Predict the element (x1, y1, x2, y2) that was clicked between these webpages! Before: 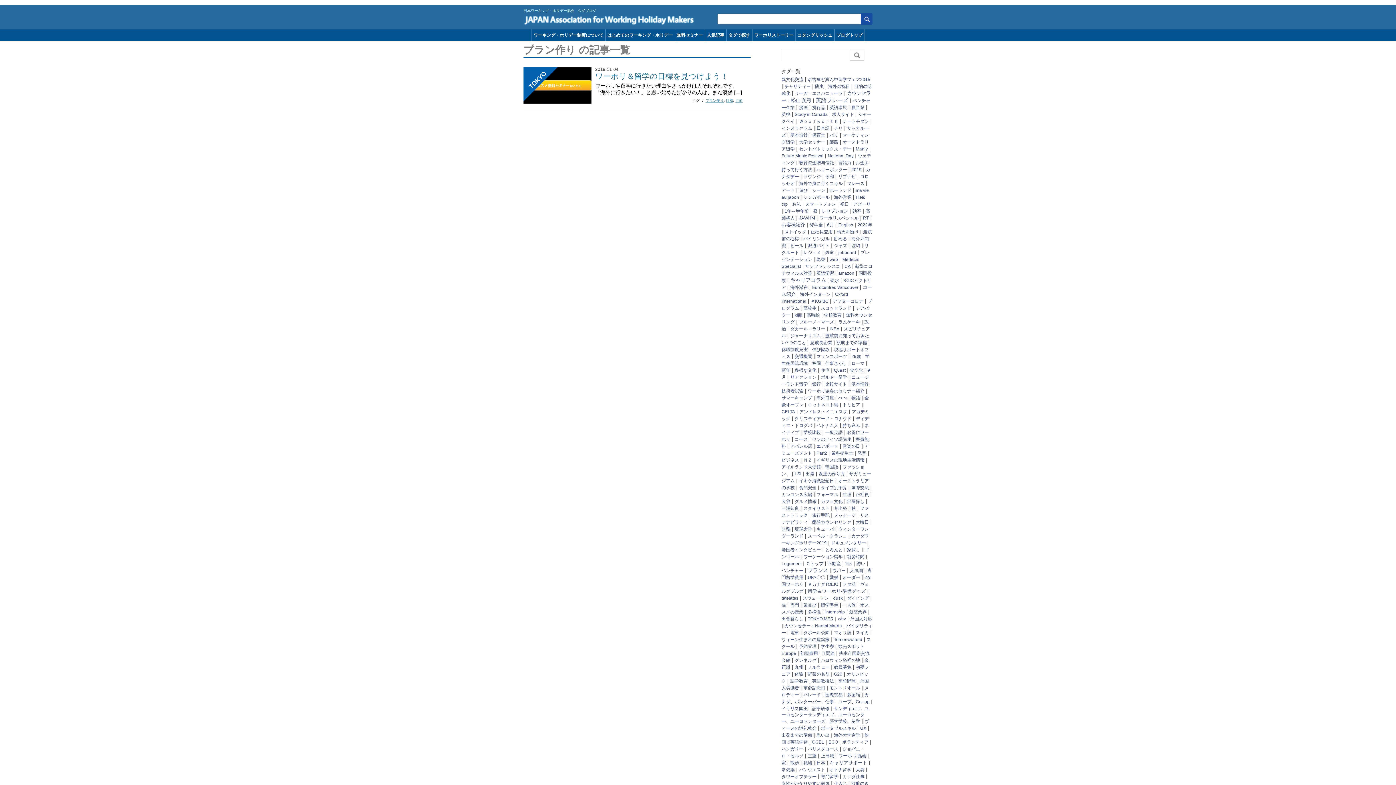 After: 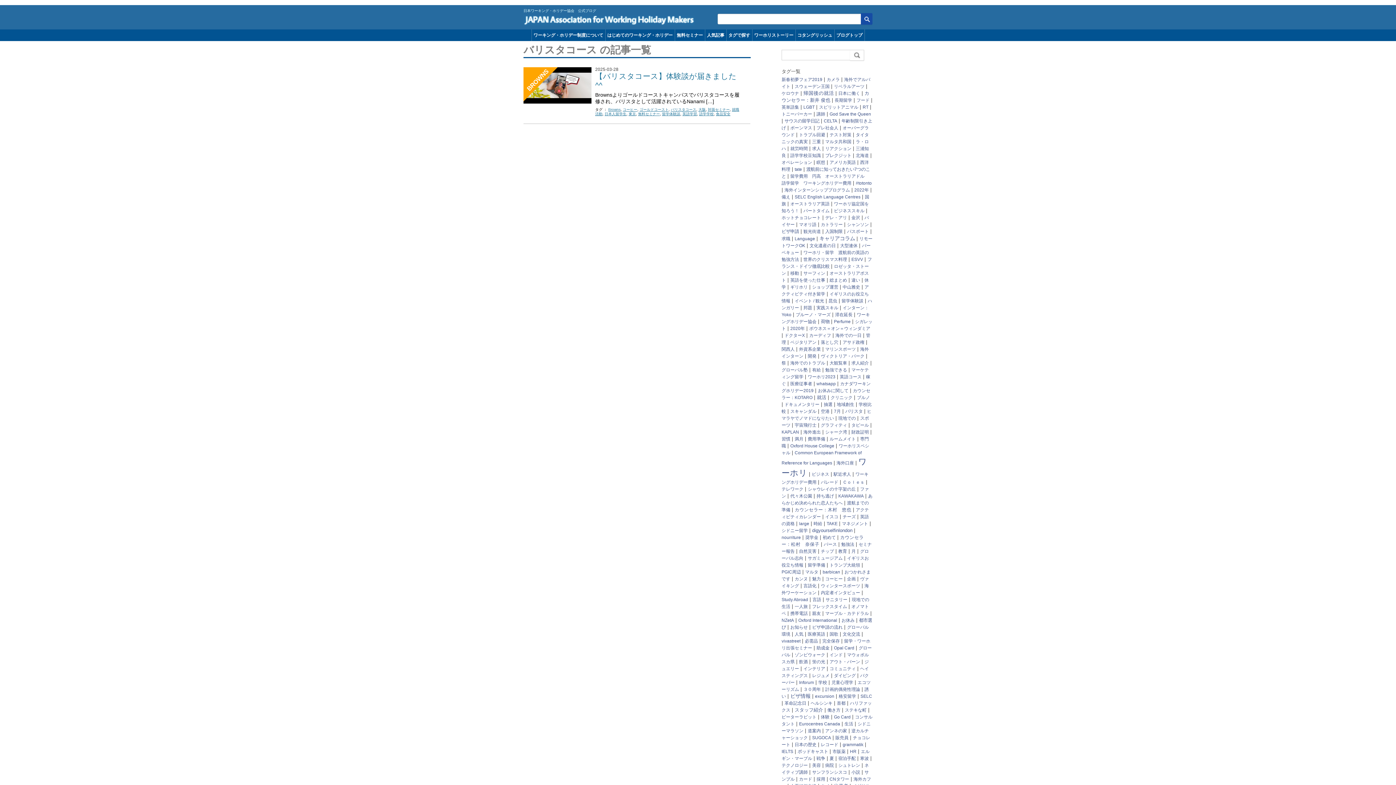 Action: label: バリスタコース bbox: (808, 746, 838, 752)